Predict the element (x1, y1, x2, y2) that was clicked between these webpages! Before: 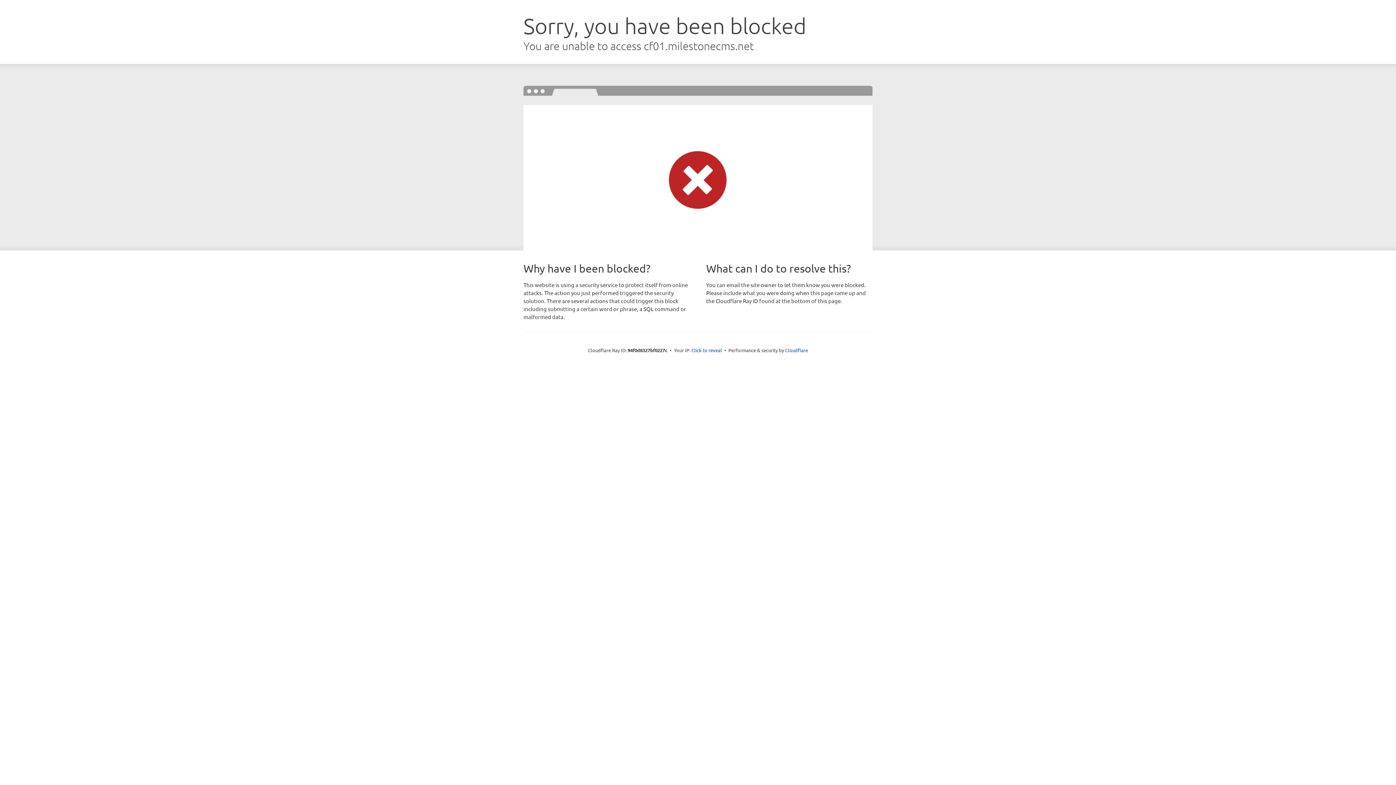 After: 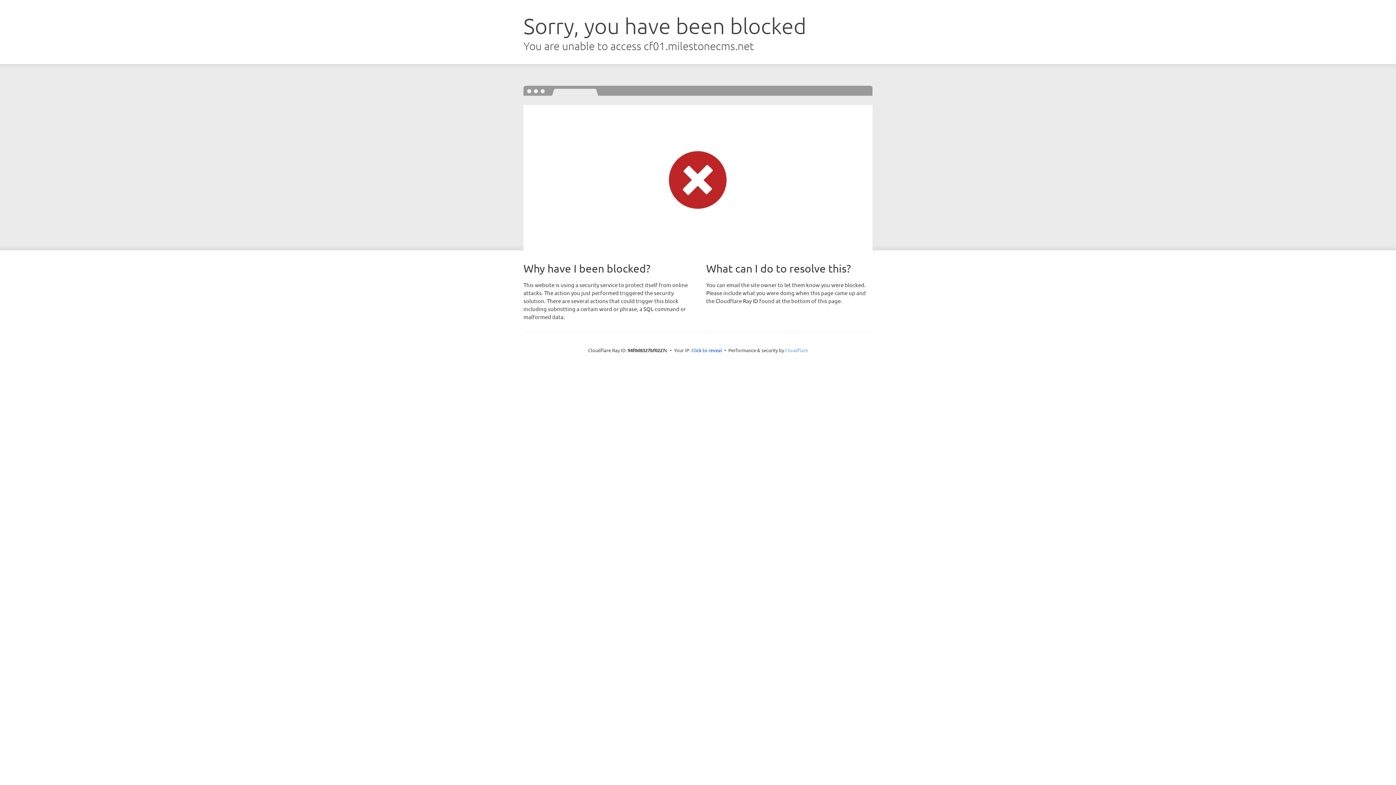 Action: label: Cloudflare bbox: (785, 347, 808, 353)